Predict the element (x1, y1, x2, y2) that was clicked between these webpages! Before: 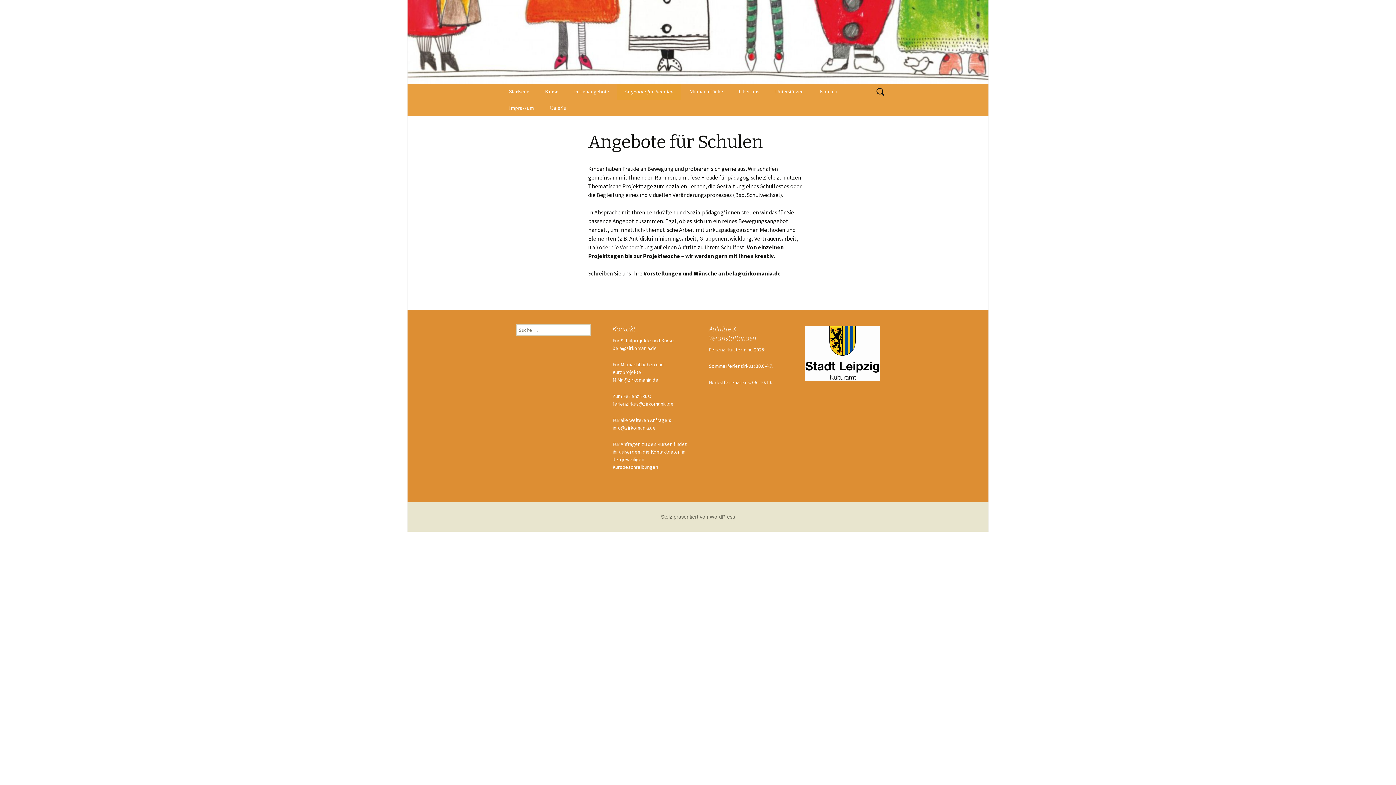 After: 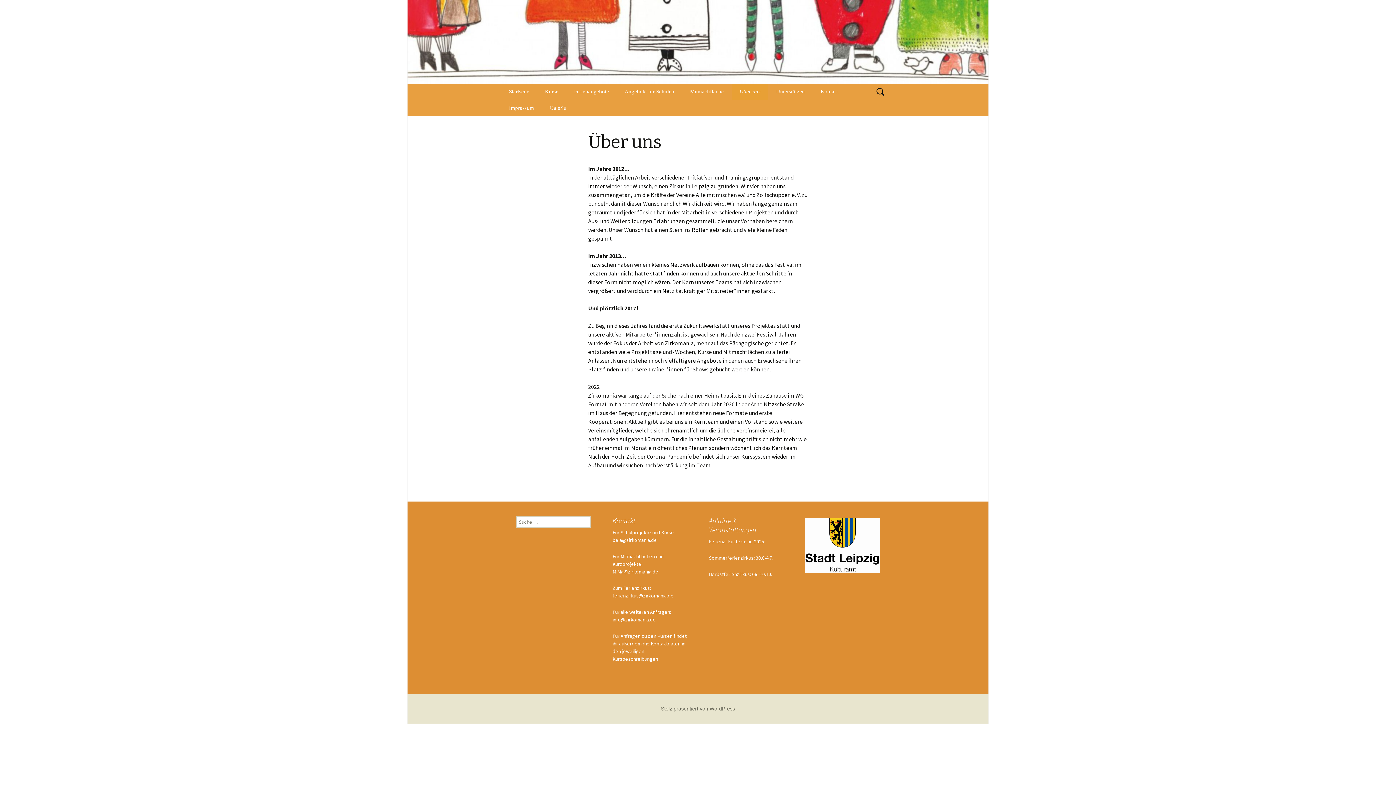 Action: bbox: (731, 83, 766, 100) label: Über uns